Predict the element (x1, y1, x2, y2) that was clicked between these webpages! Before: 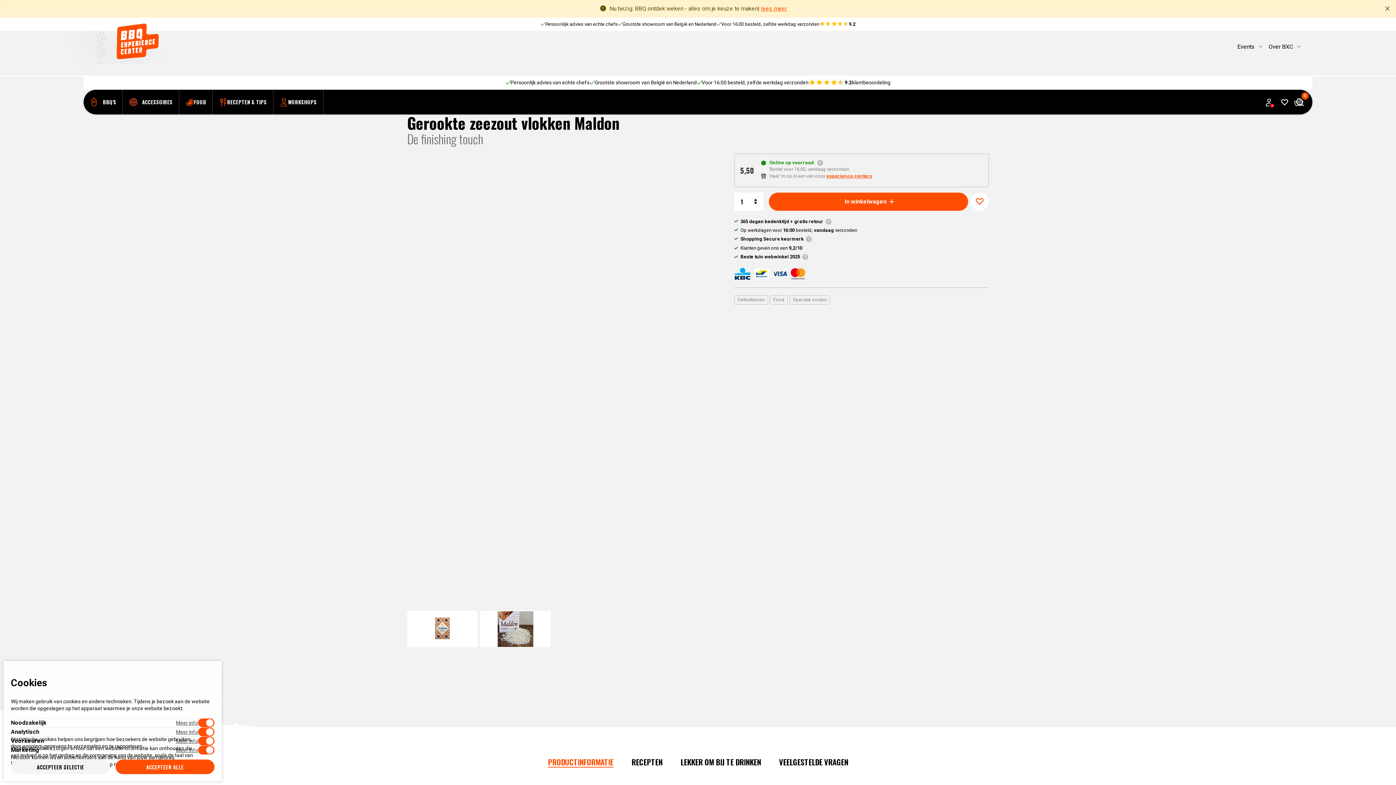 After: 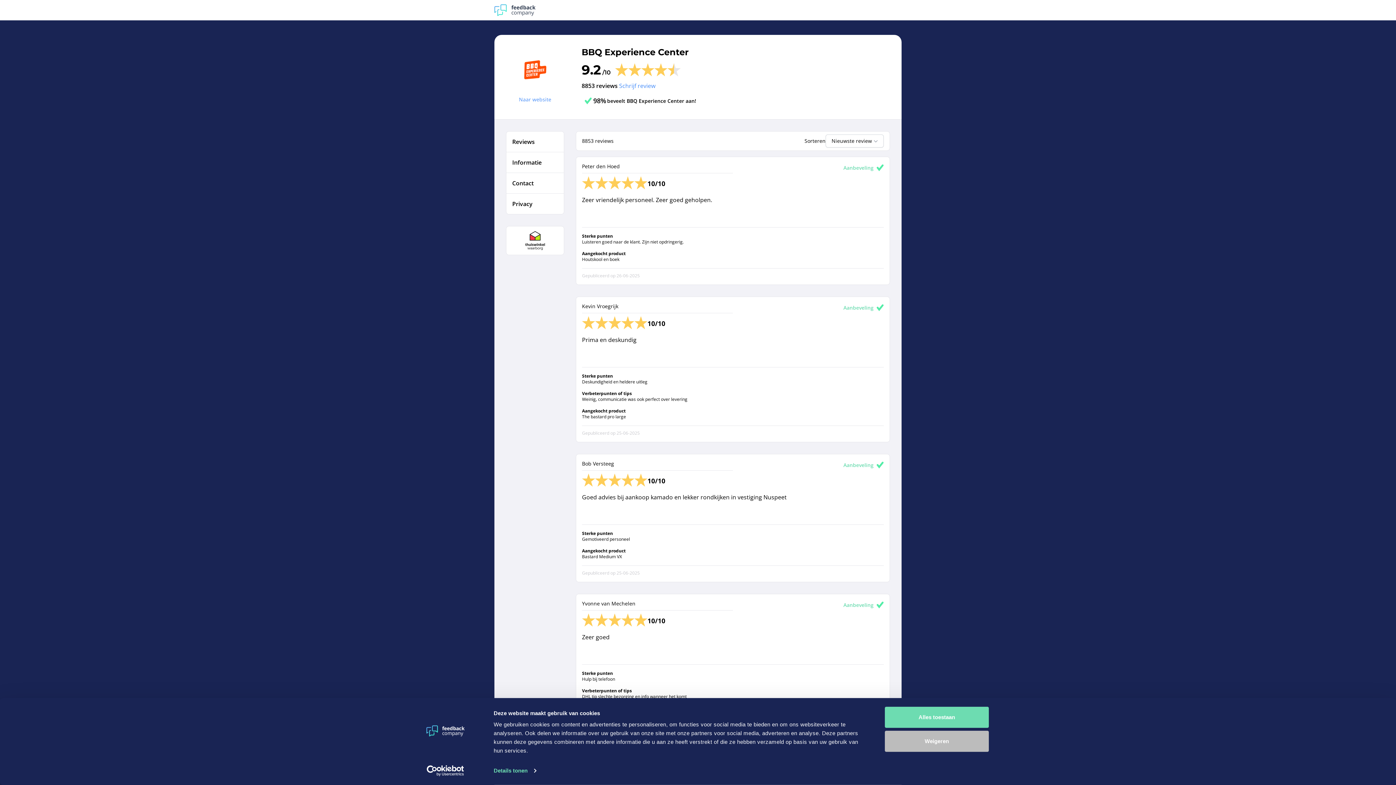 Action: label: 1
2
3
4
5
9.2 bbox: (819, 20, 855, 27)